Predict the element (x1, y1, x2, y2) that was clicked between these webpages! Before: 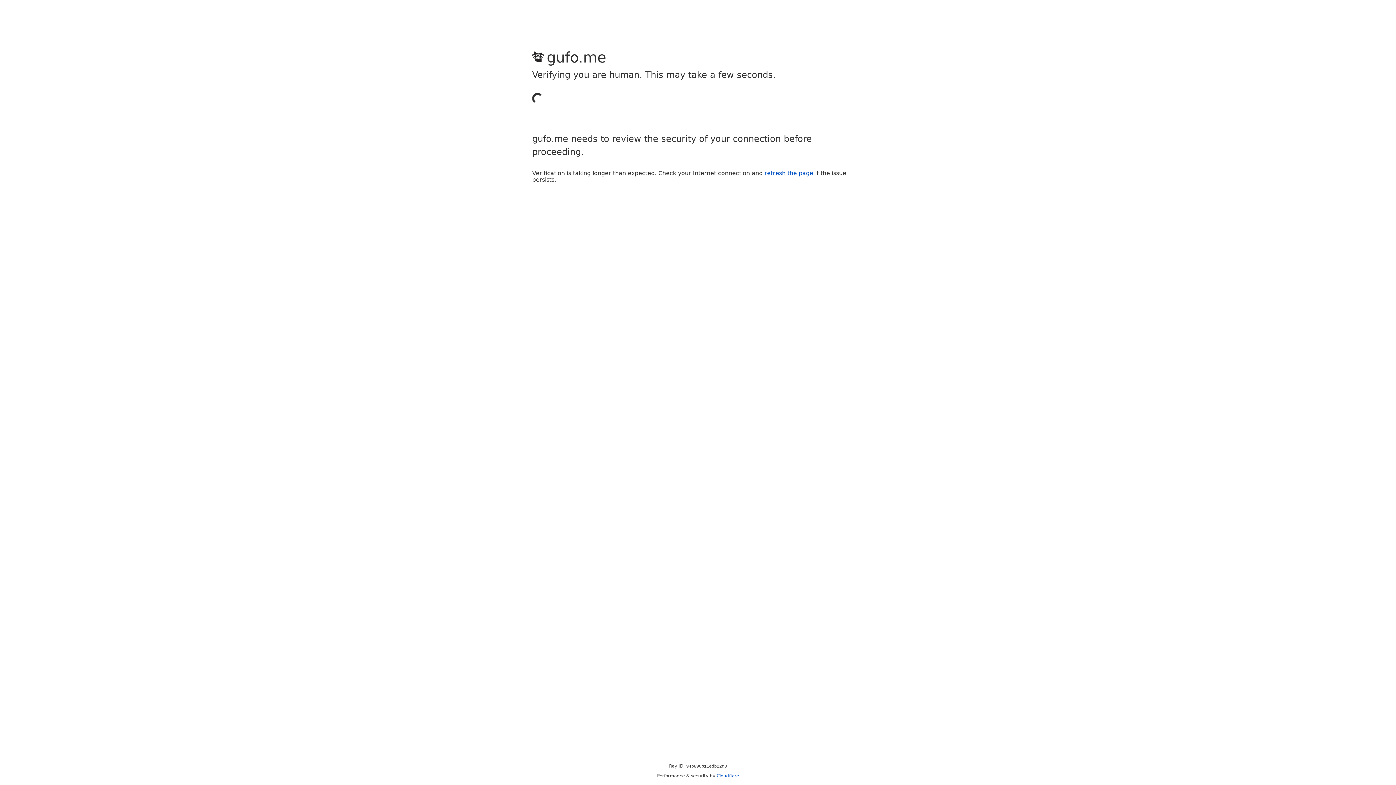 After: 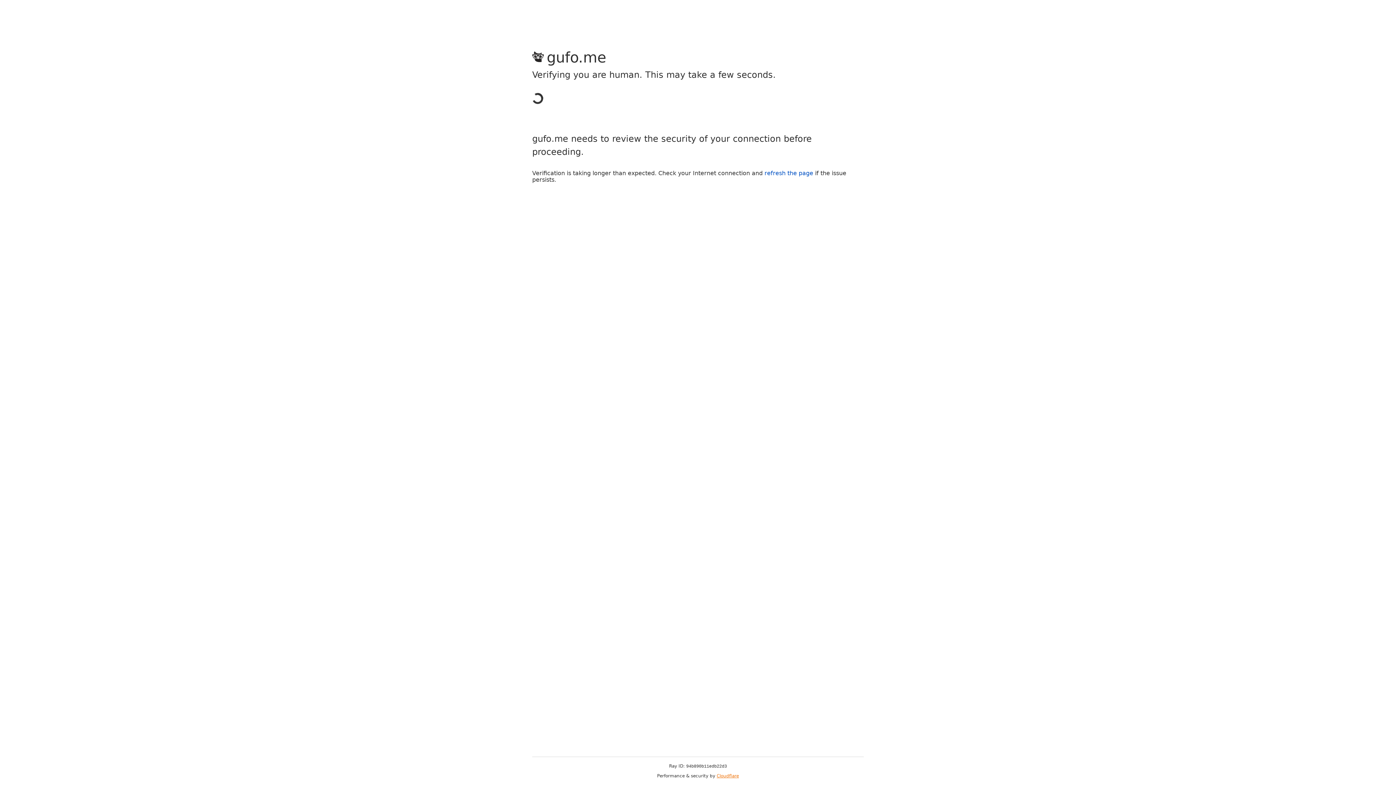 Action: label: Cloudflare bbox: (716, 773, 739, 778)